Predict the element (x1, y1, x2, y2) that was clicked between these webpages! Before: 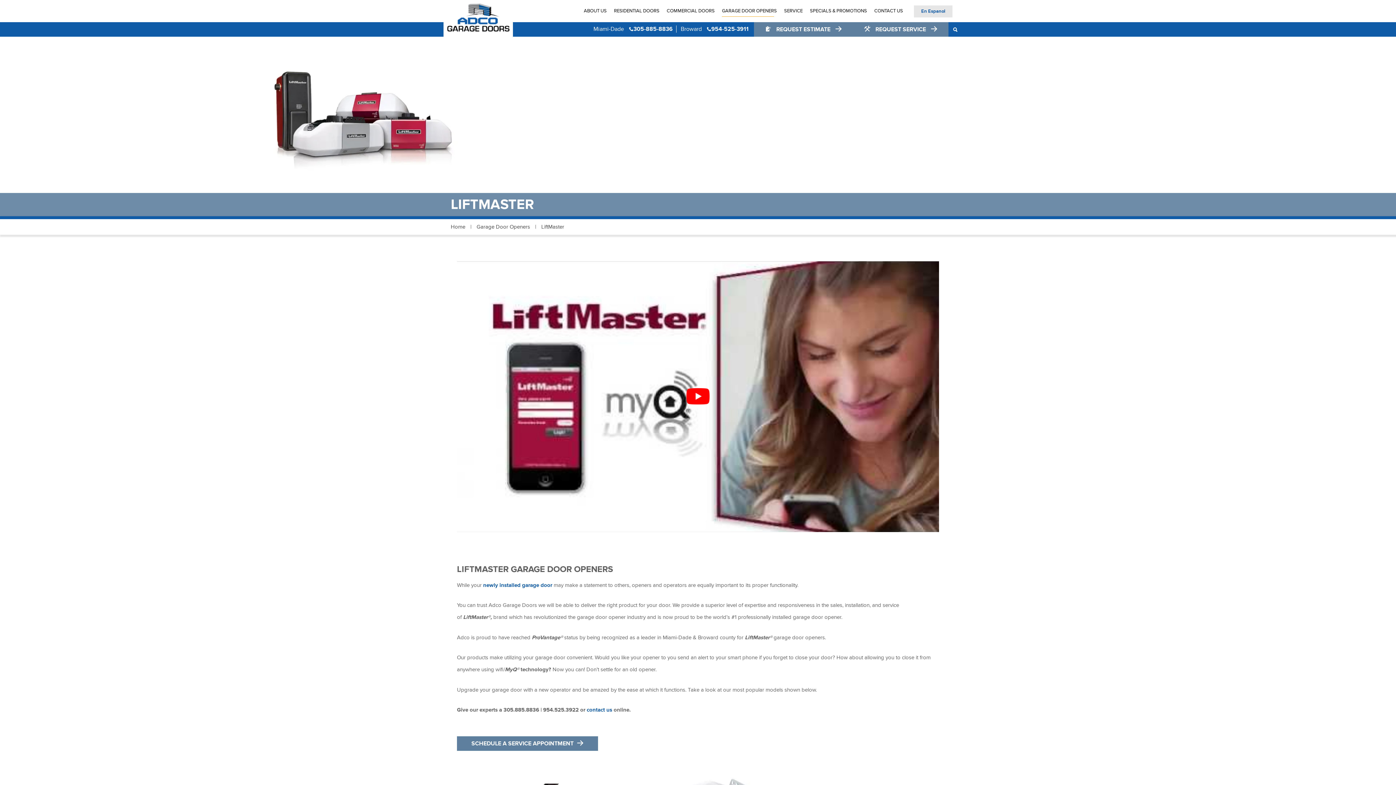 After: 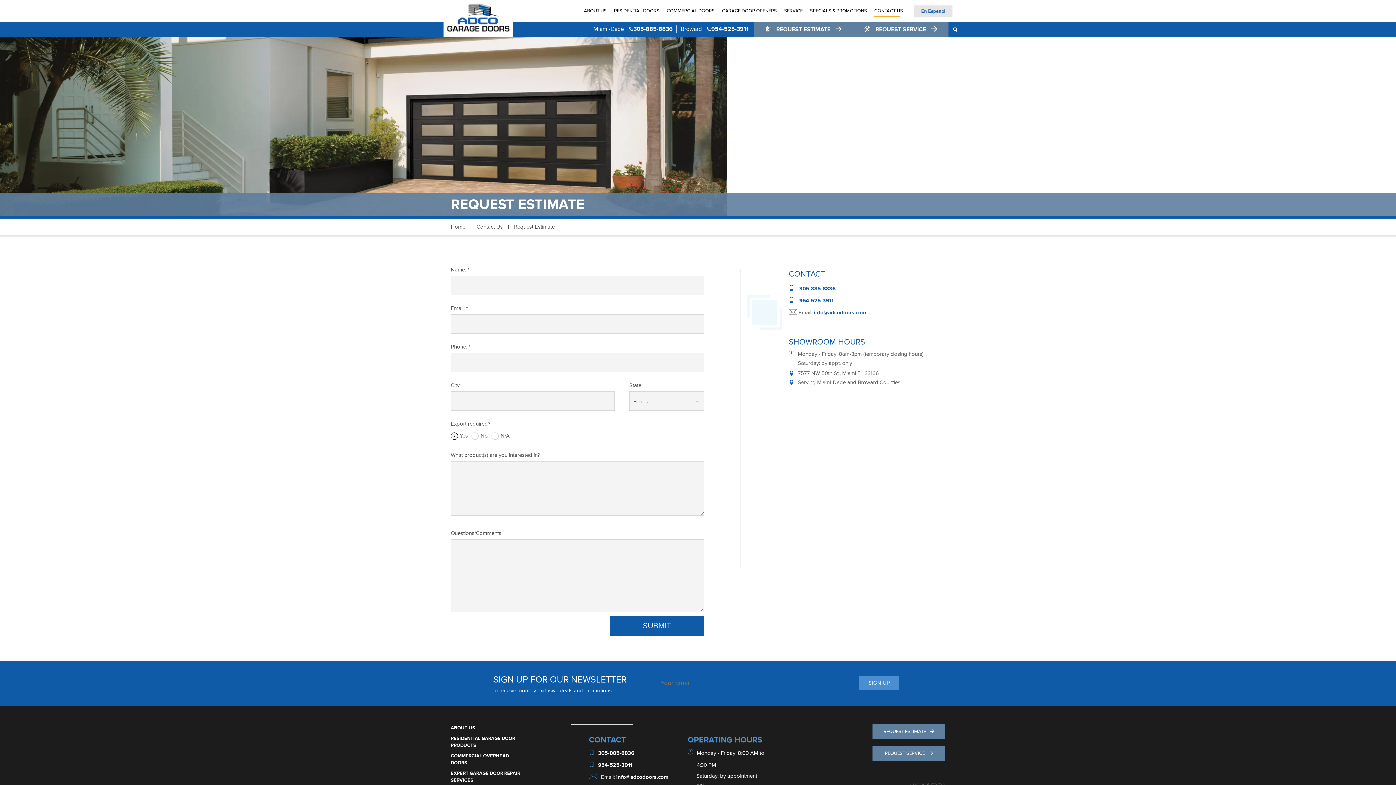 Action: label:  REQUEST ESTIMATE  bbox: (754, 22, 853, 36)